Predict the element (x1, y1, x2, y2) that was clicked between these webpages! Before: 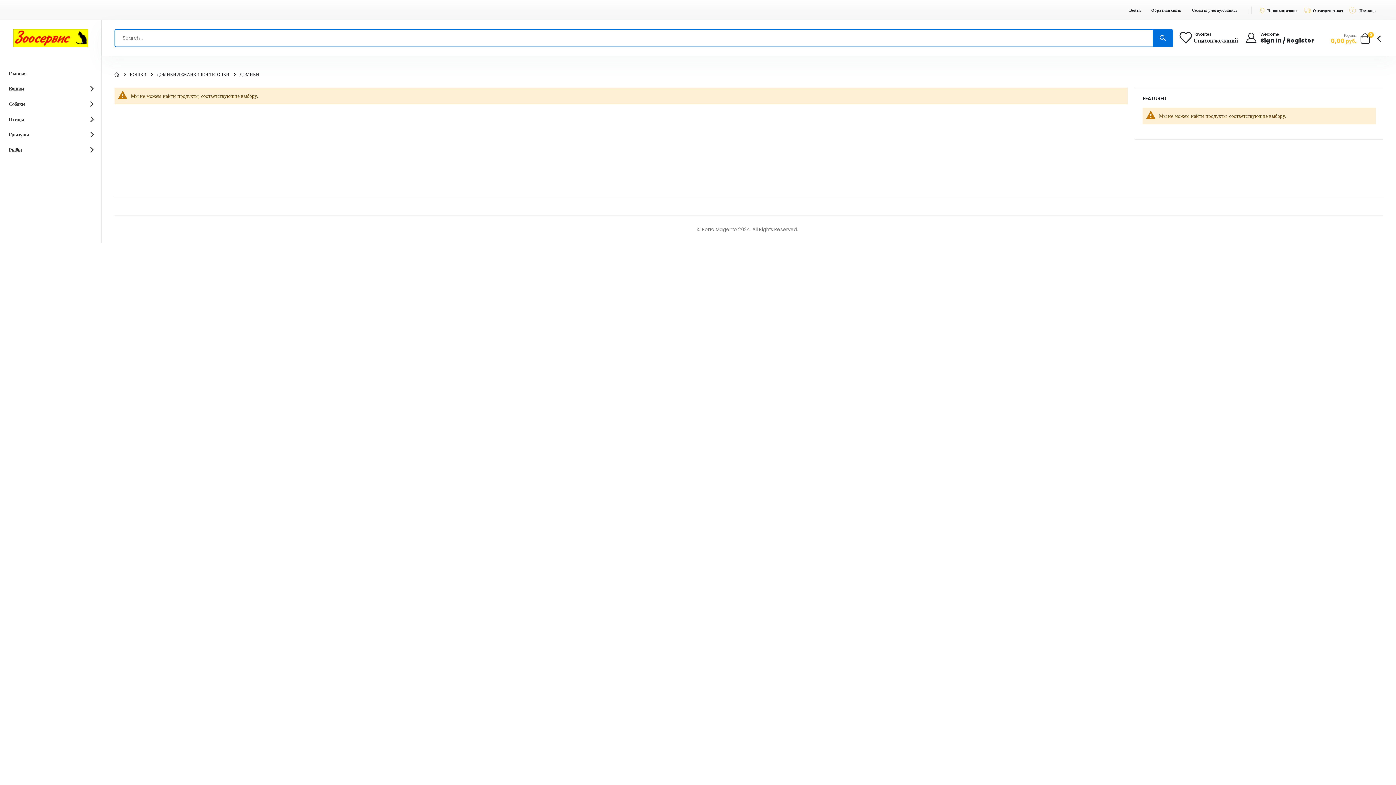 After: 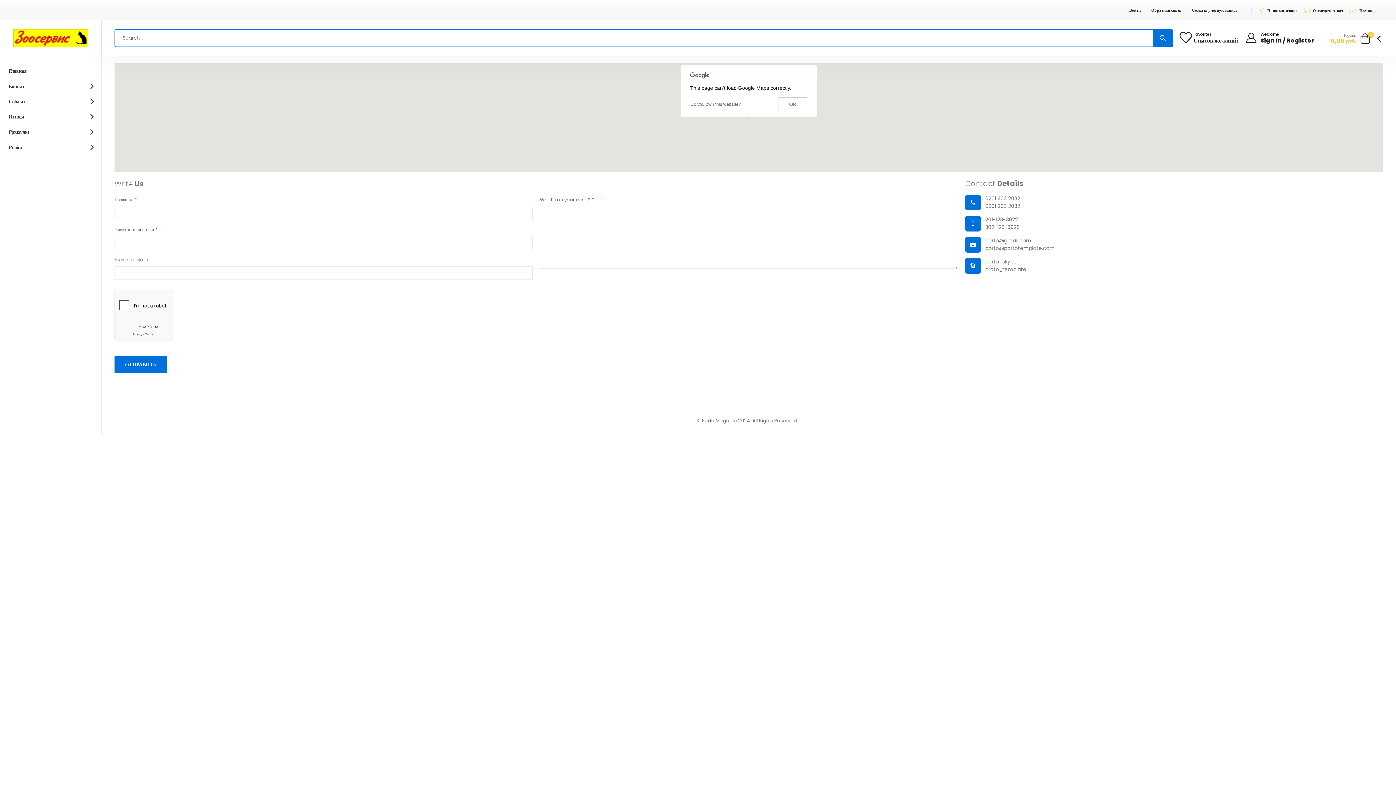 Action: bbox: (1348, 6, 1378, 13) label: Помощь